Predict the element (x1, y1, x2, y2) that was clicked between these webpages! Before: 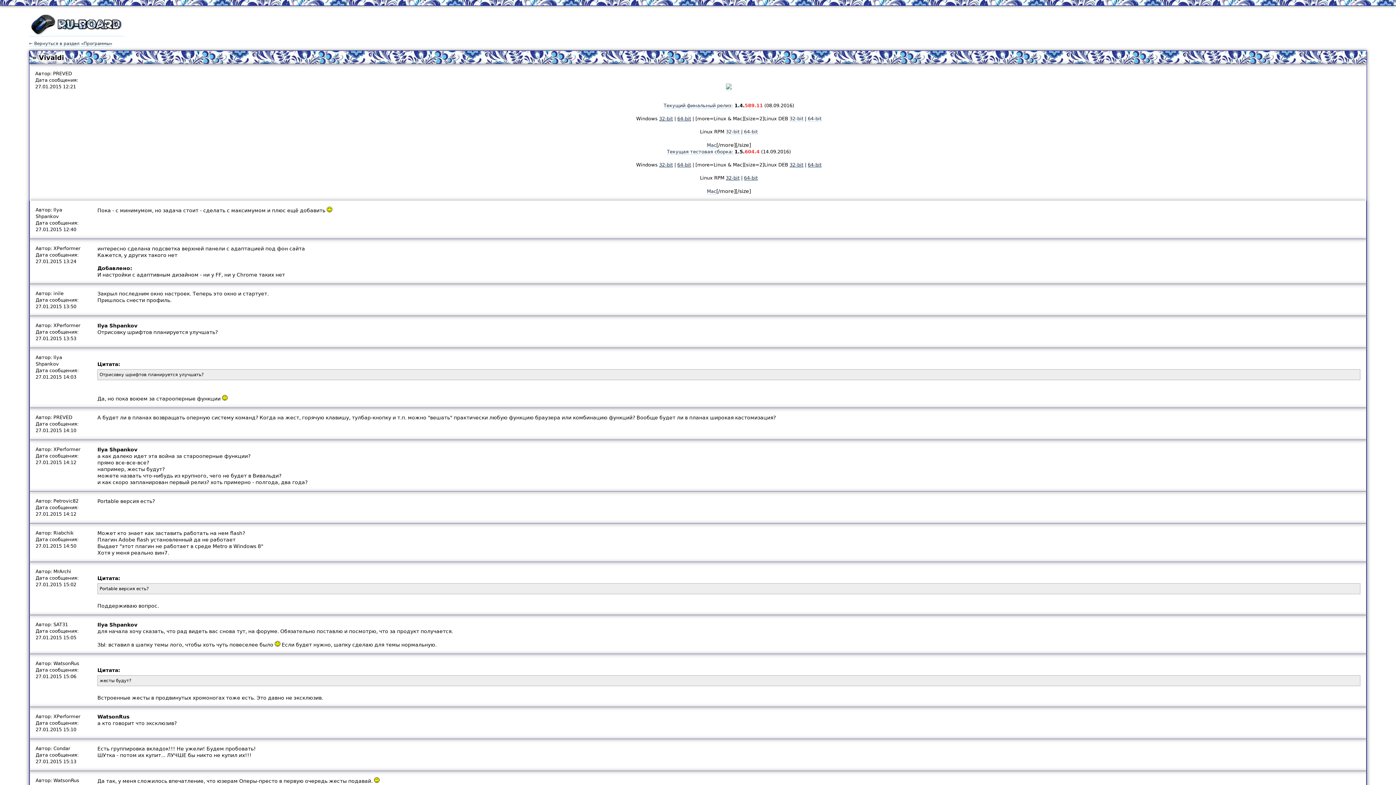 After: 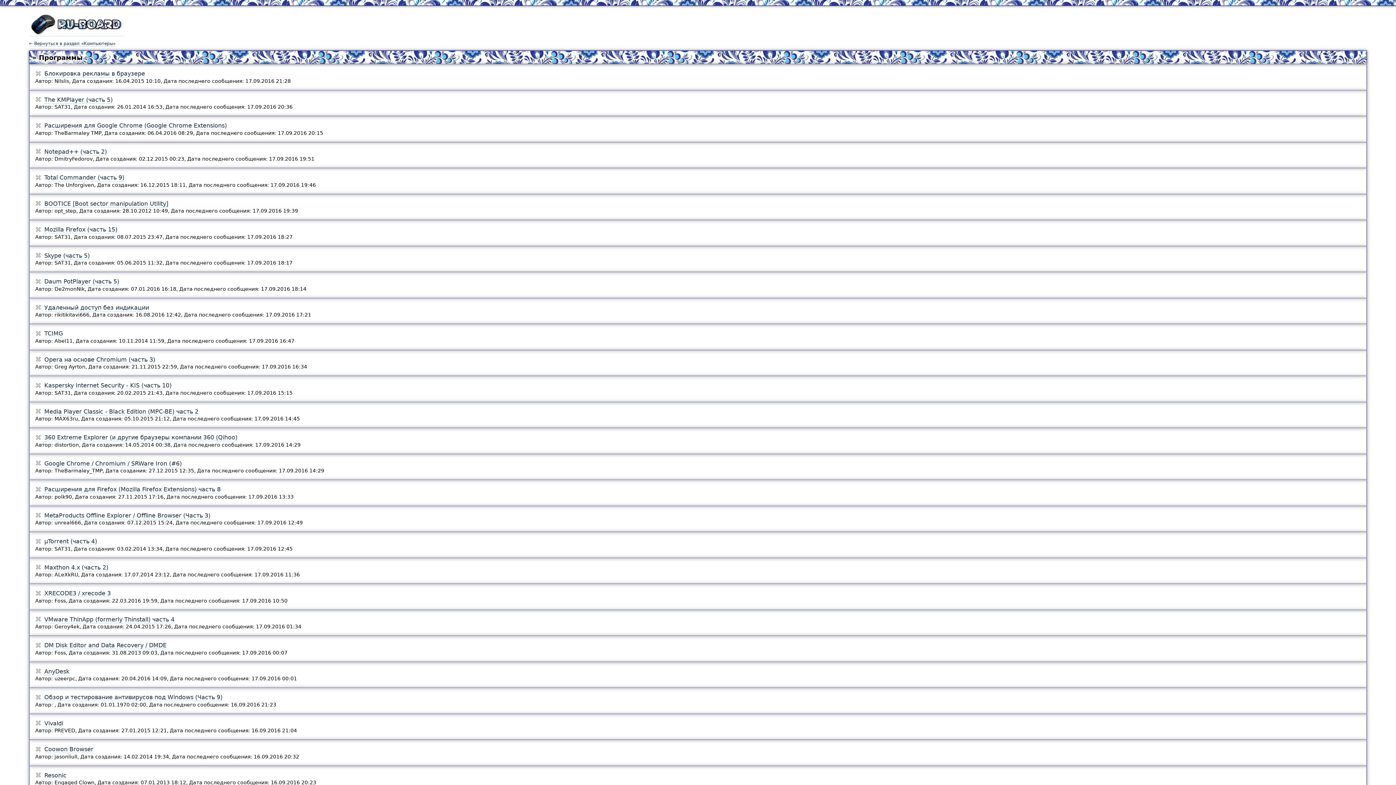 Action: label: ← Вернуться в раздел «Программы» bbox: (29, 41, 112, 46)